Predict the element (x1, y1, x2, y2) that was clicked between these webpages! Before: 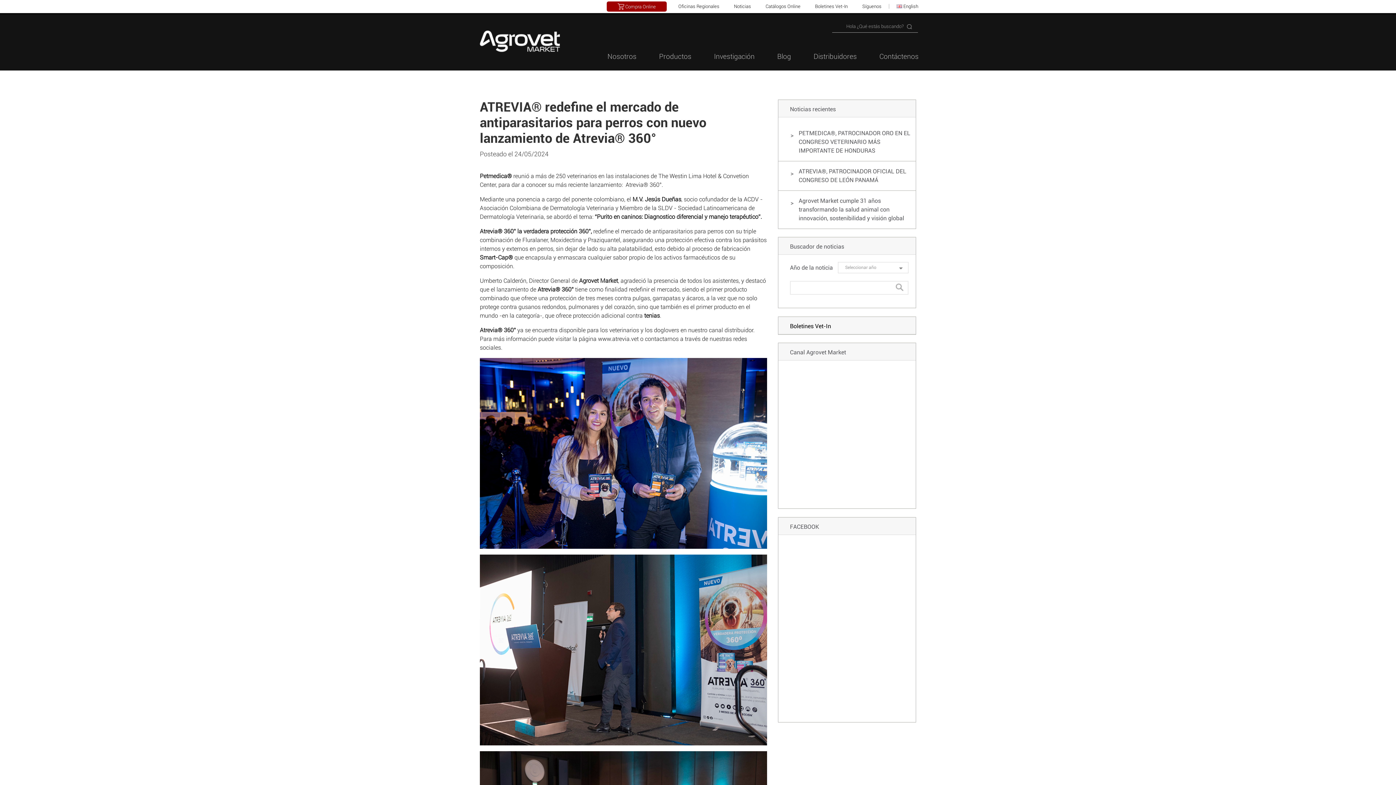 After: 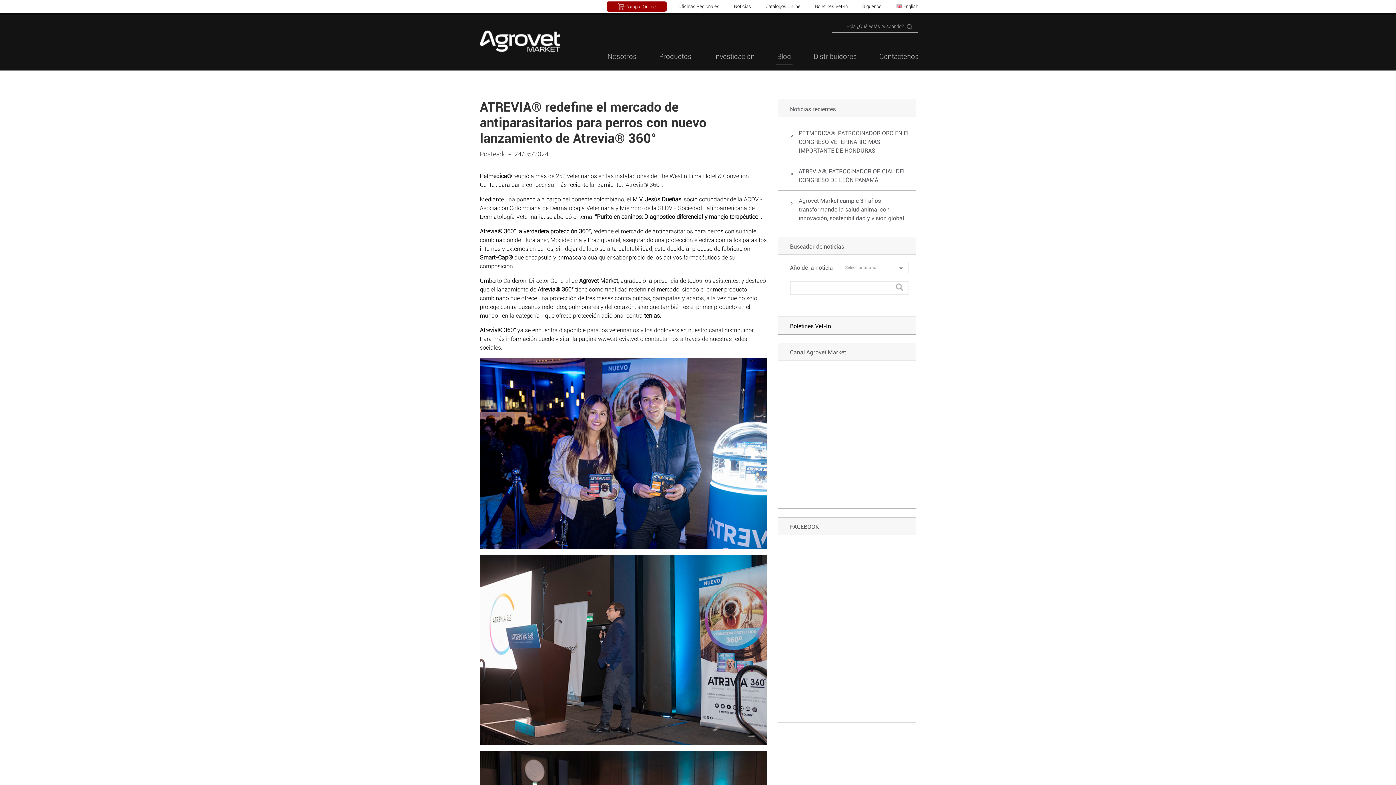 Action: label: Blog bbox: (774, 48, 794, 64)